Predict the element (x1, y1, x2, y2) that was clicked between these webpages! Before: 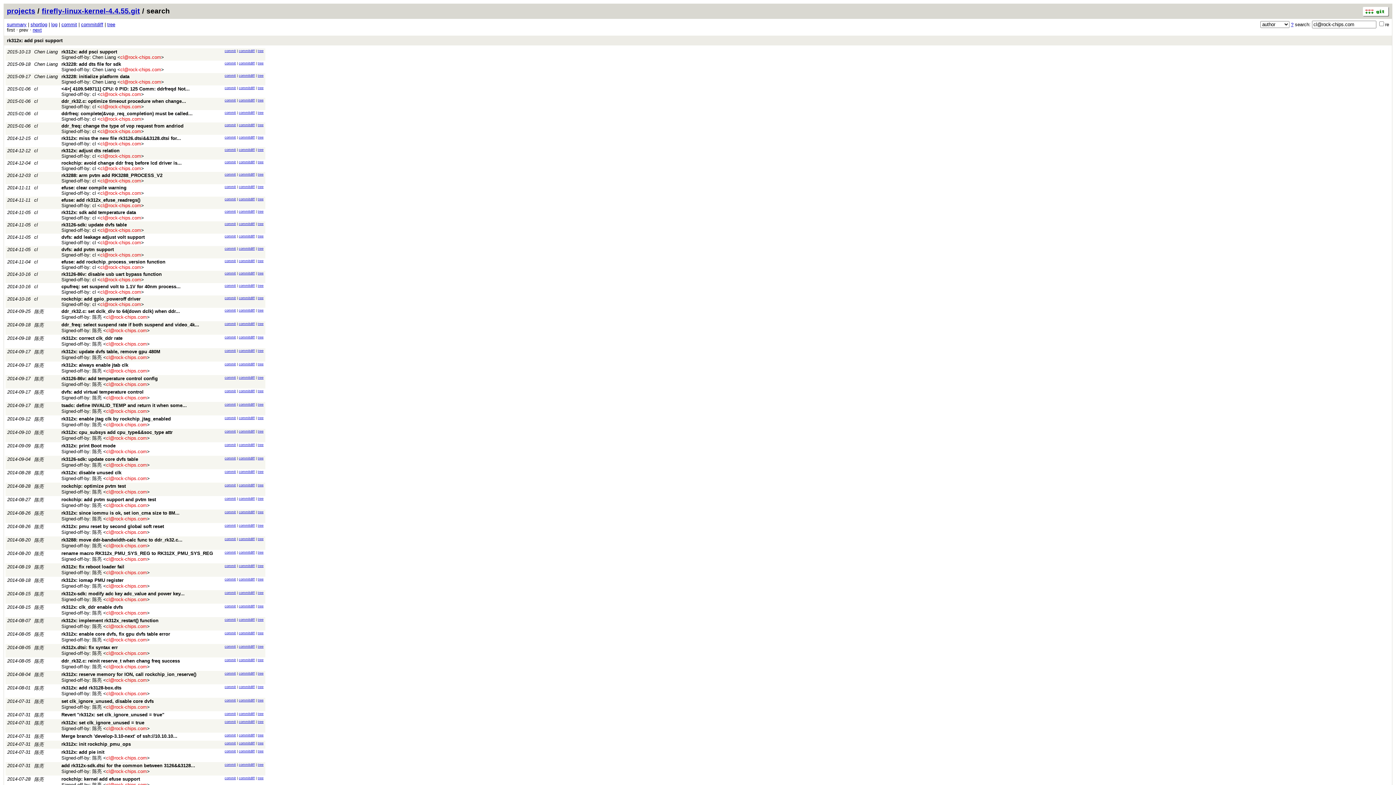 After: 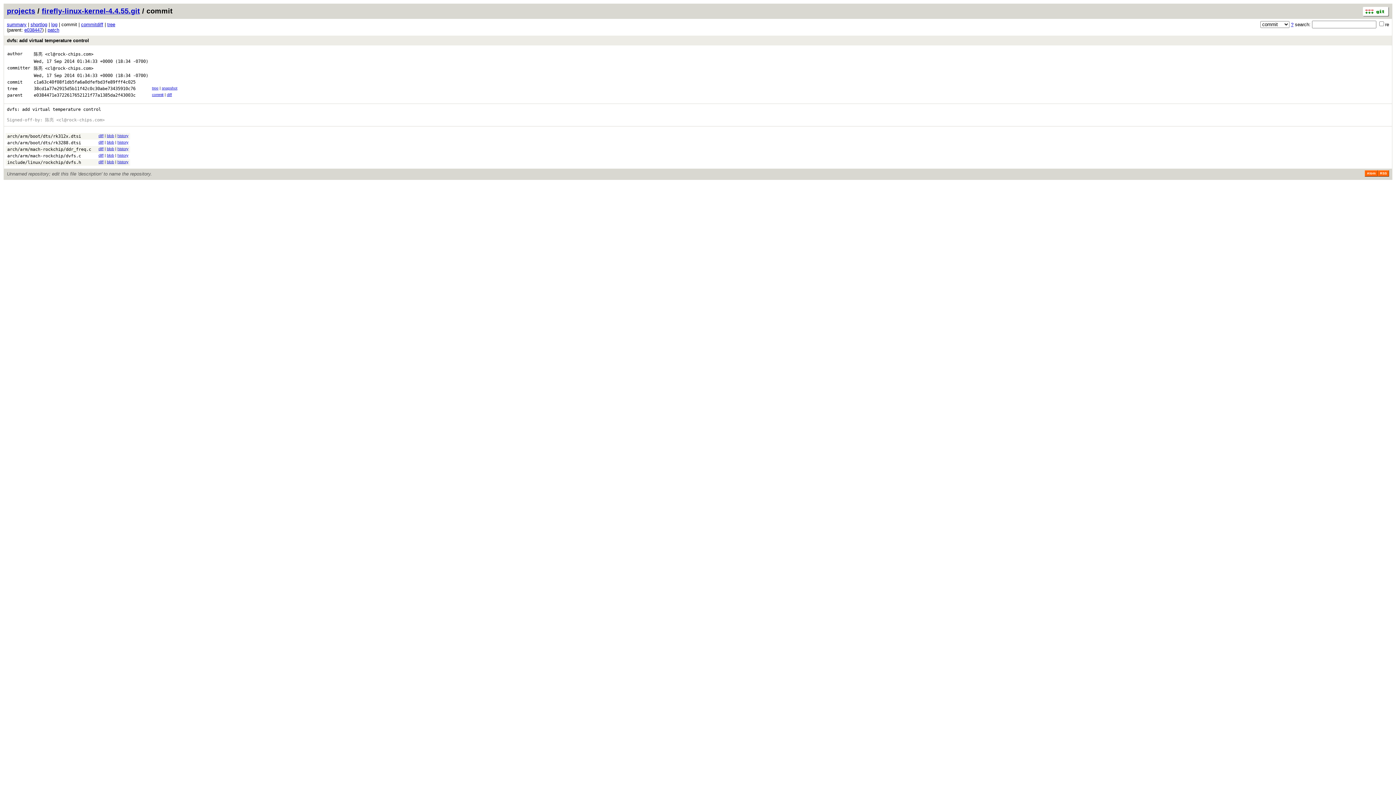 Action: label: commit bbox: (224, 389, 236, 393)